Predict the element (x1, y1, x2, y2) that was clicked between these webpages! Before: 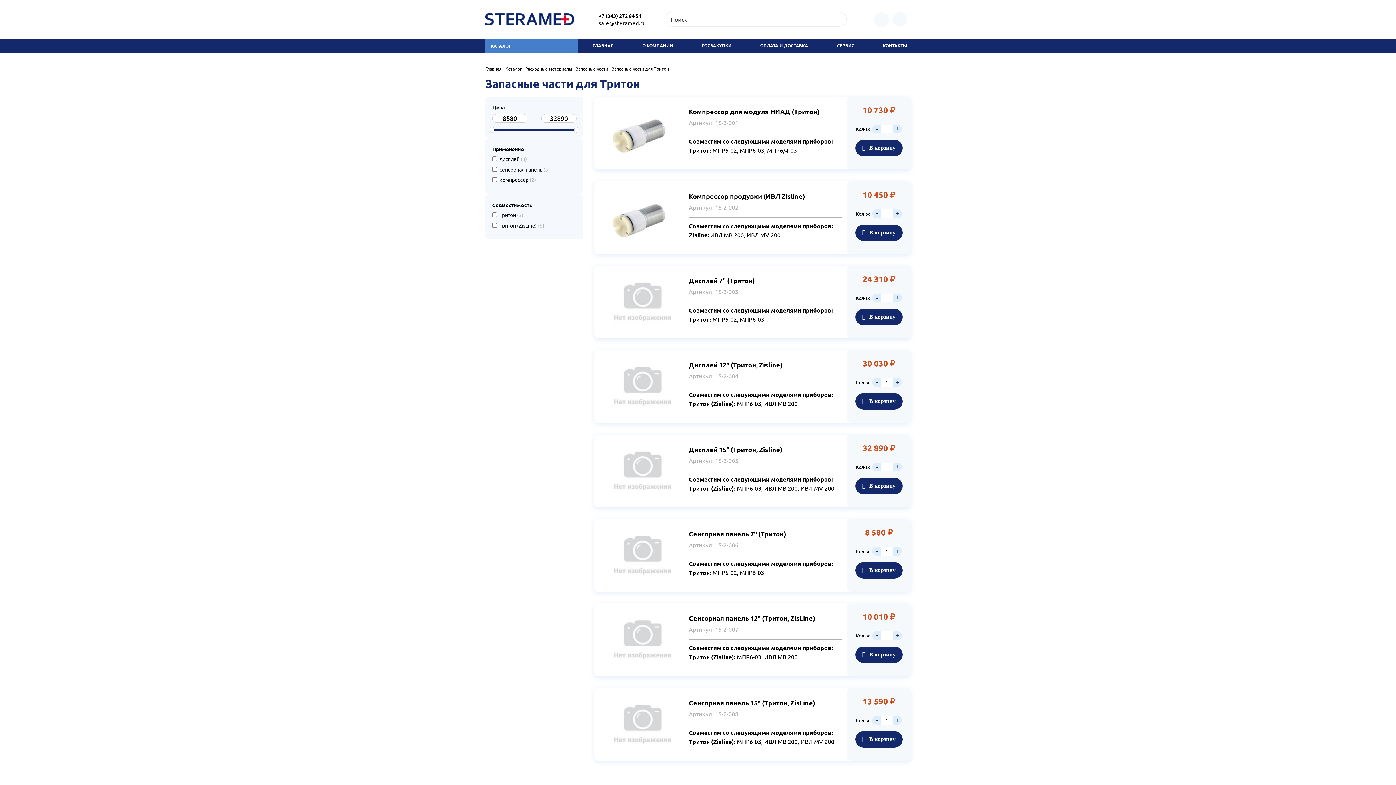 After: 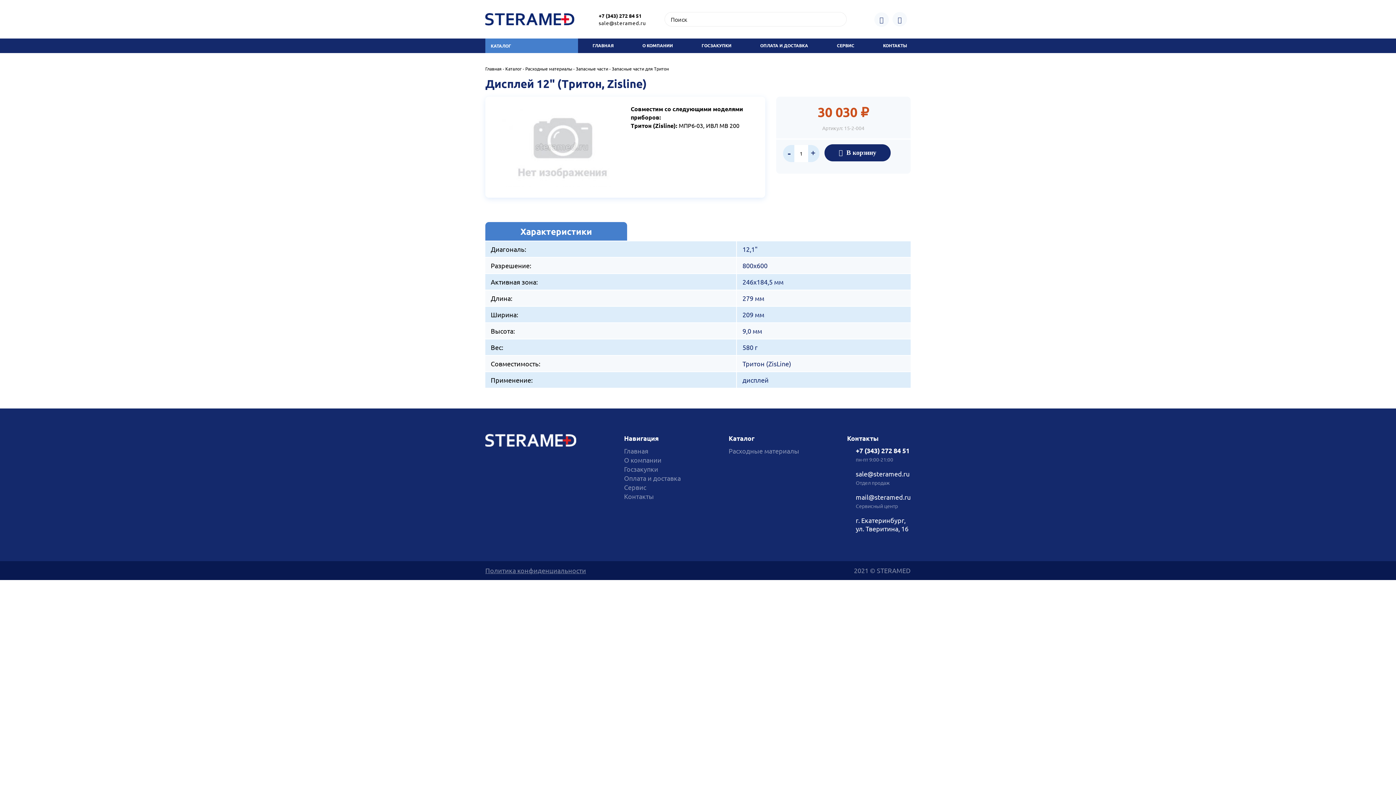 Action: label: Дисплей 12" (Тритон, Zisline) bbox: (689, 360, 782, 369)